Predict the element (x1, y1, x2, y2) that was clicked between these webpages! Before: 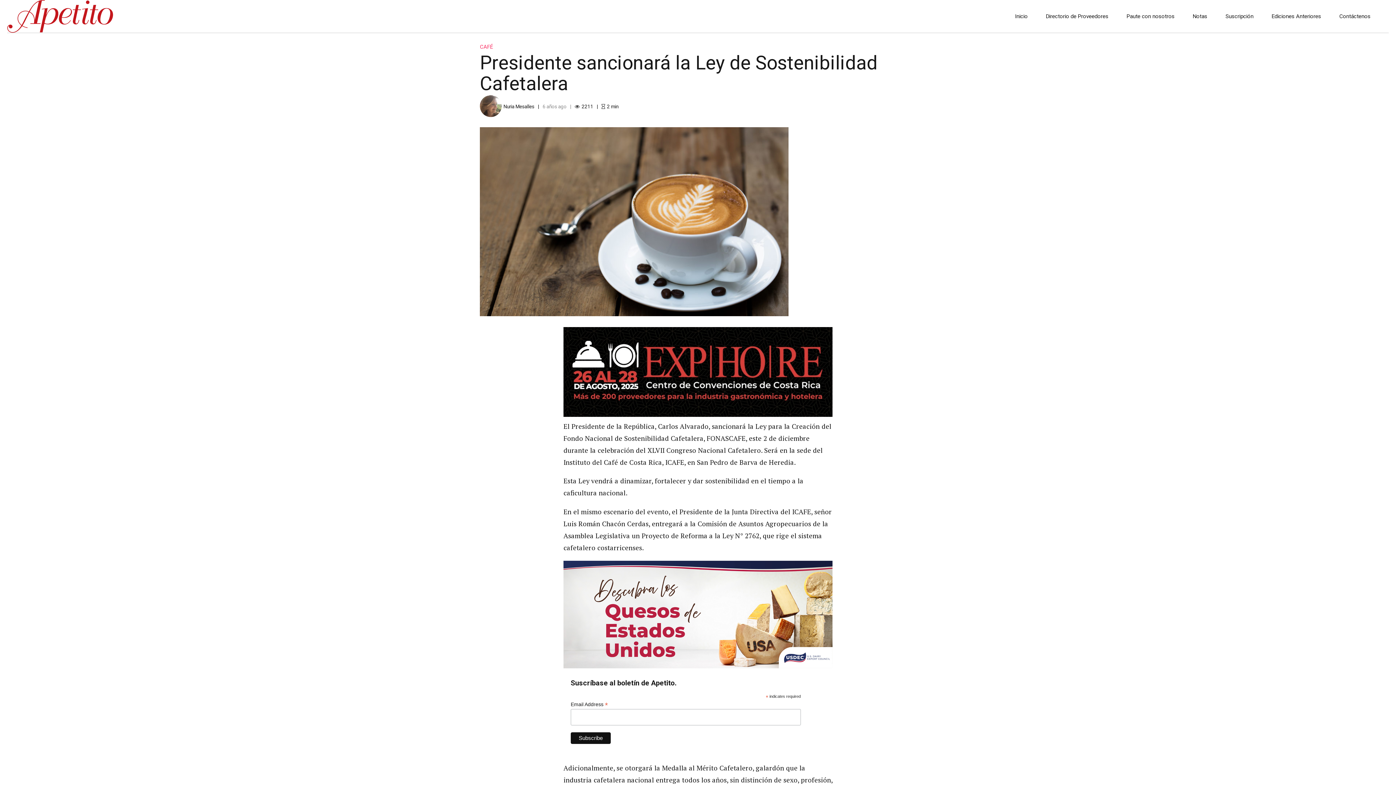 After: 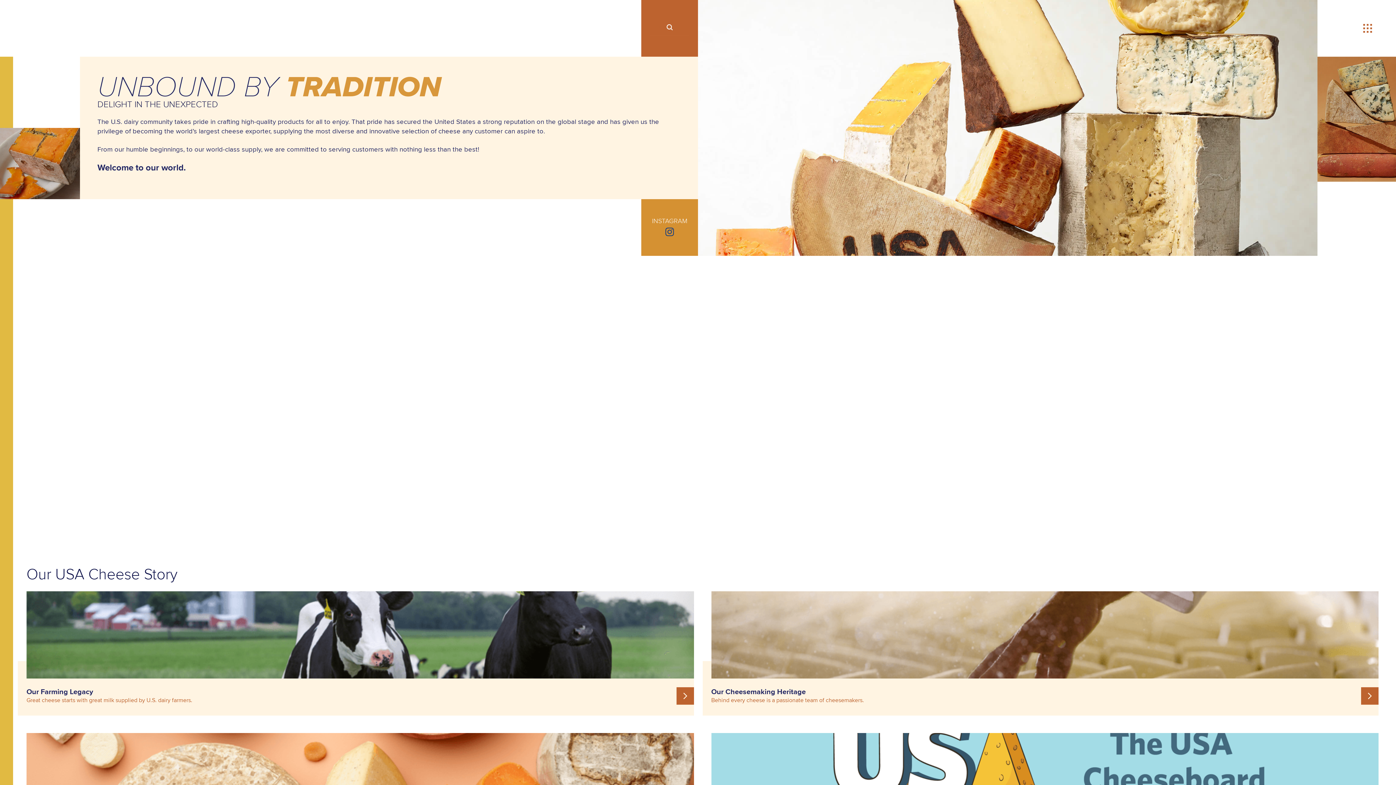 Action: bbox: (563, 661, 832, 670)